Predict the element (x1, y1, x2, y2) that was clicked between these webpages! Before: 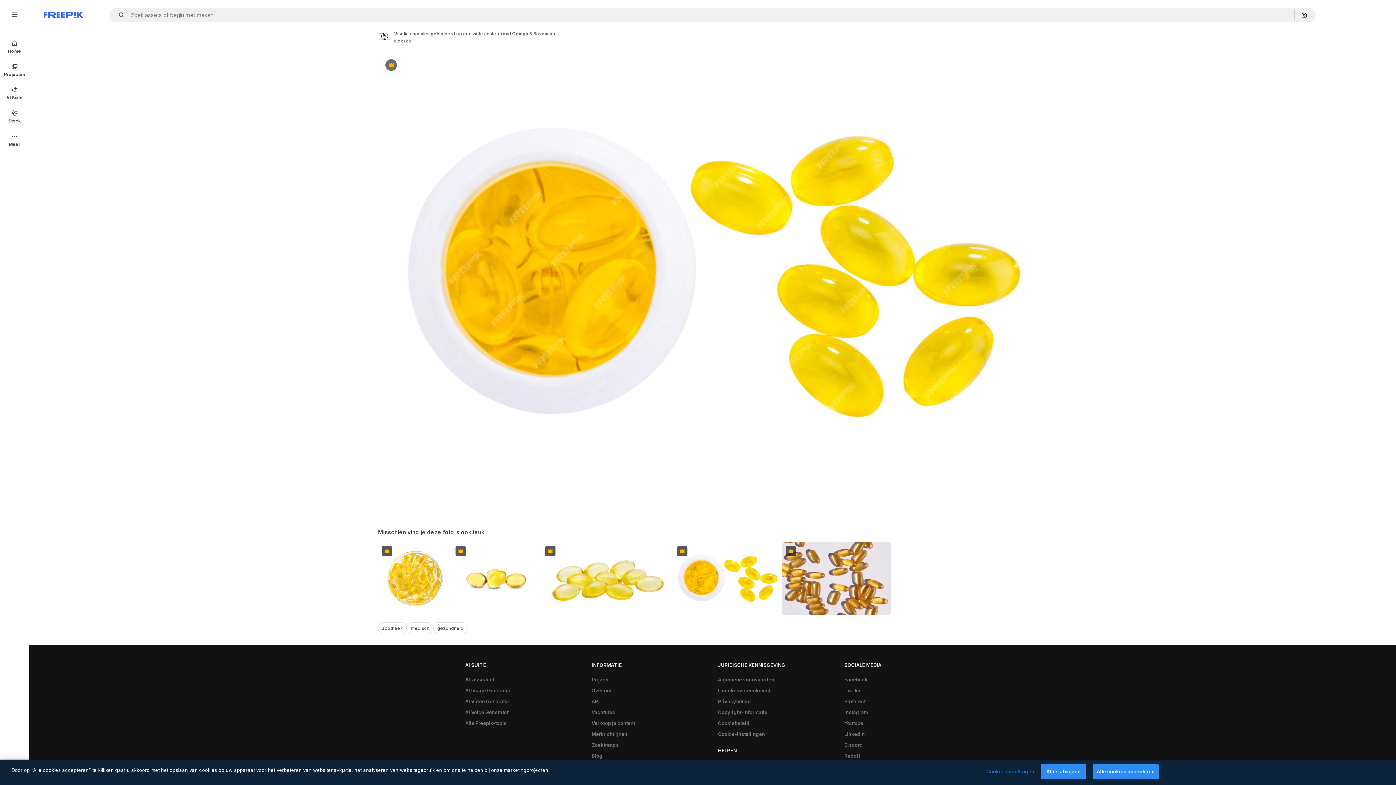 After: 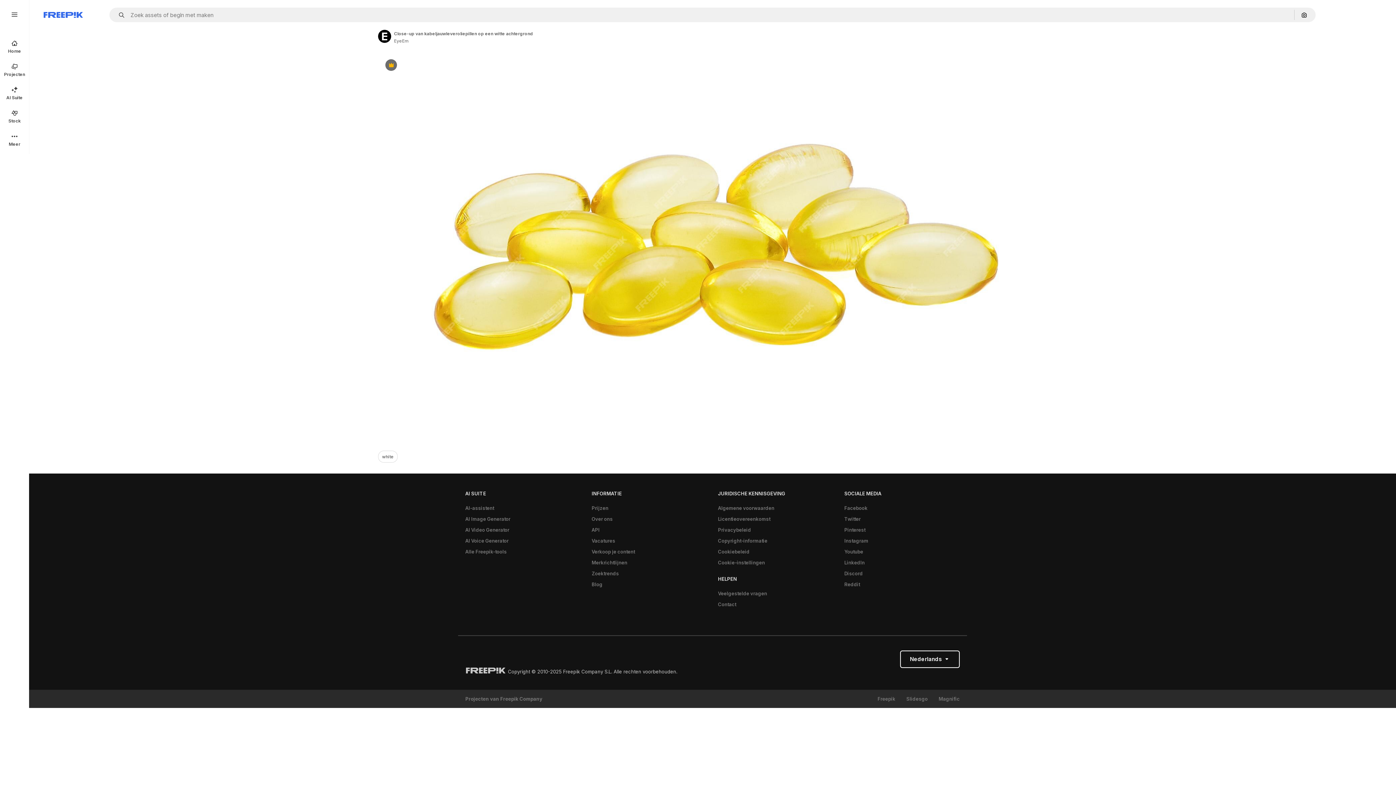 Action: label: Premium bbox: (541, 542, 673, 615)